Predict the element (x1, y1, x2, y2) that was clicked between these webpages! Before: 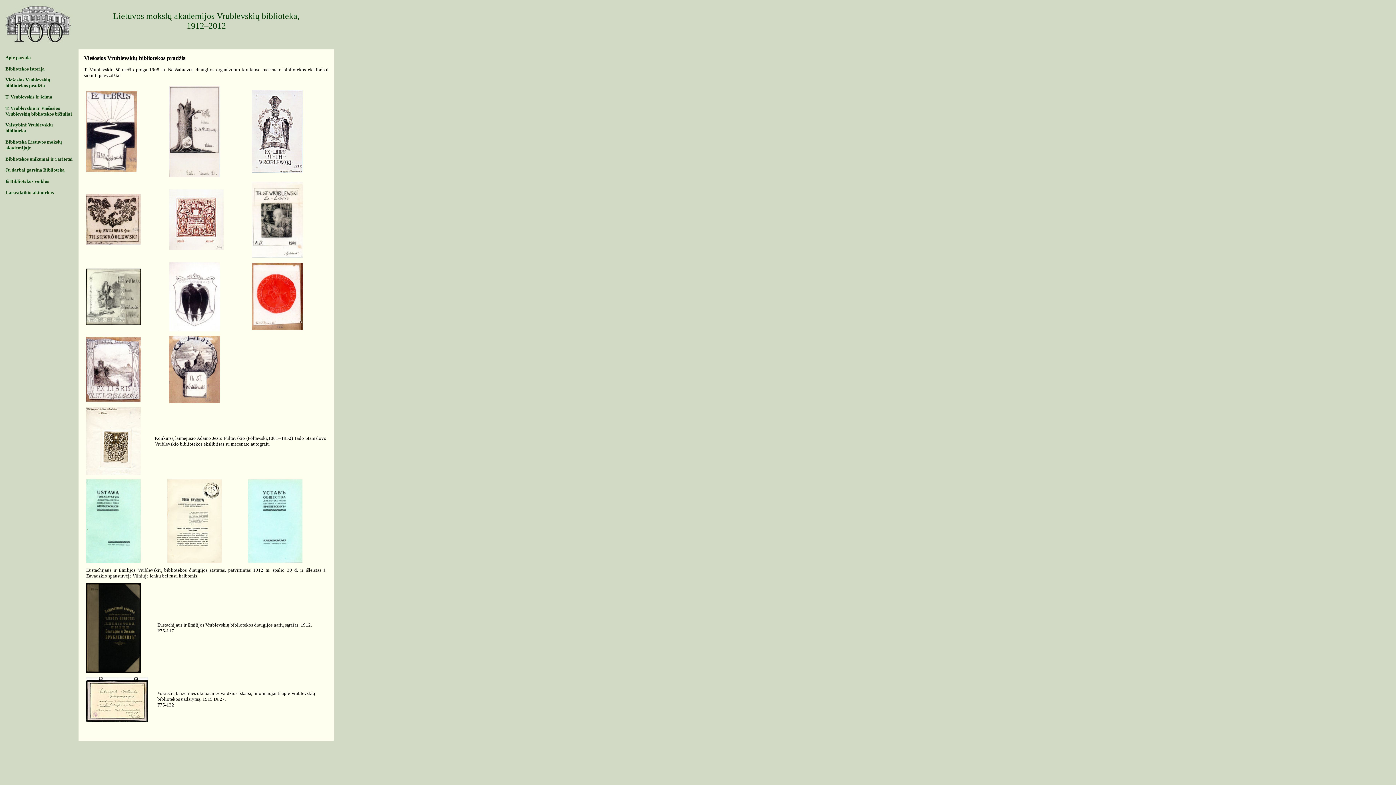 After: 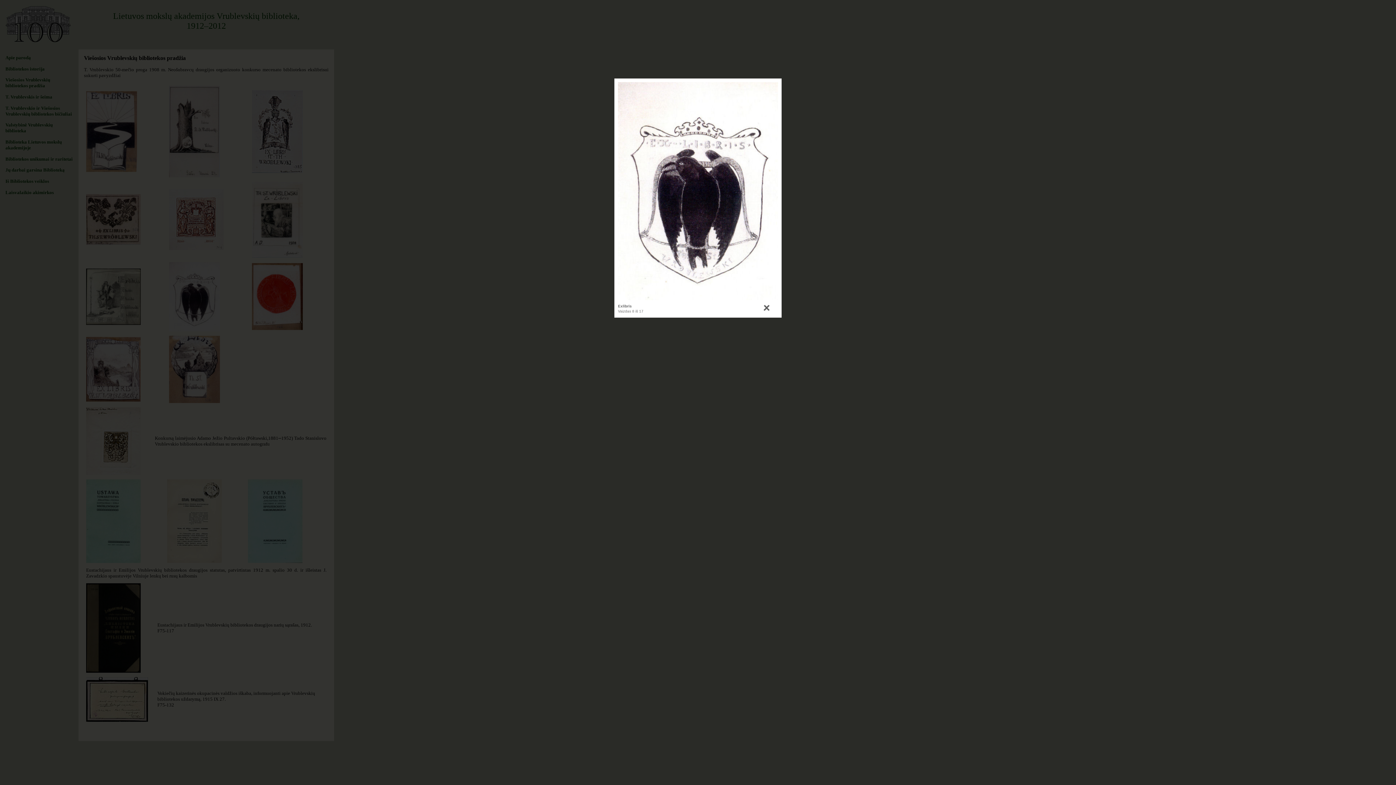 Action: bbox: (169, 327, 220, 332)